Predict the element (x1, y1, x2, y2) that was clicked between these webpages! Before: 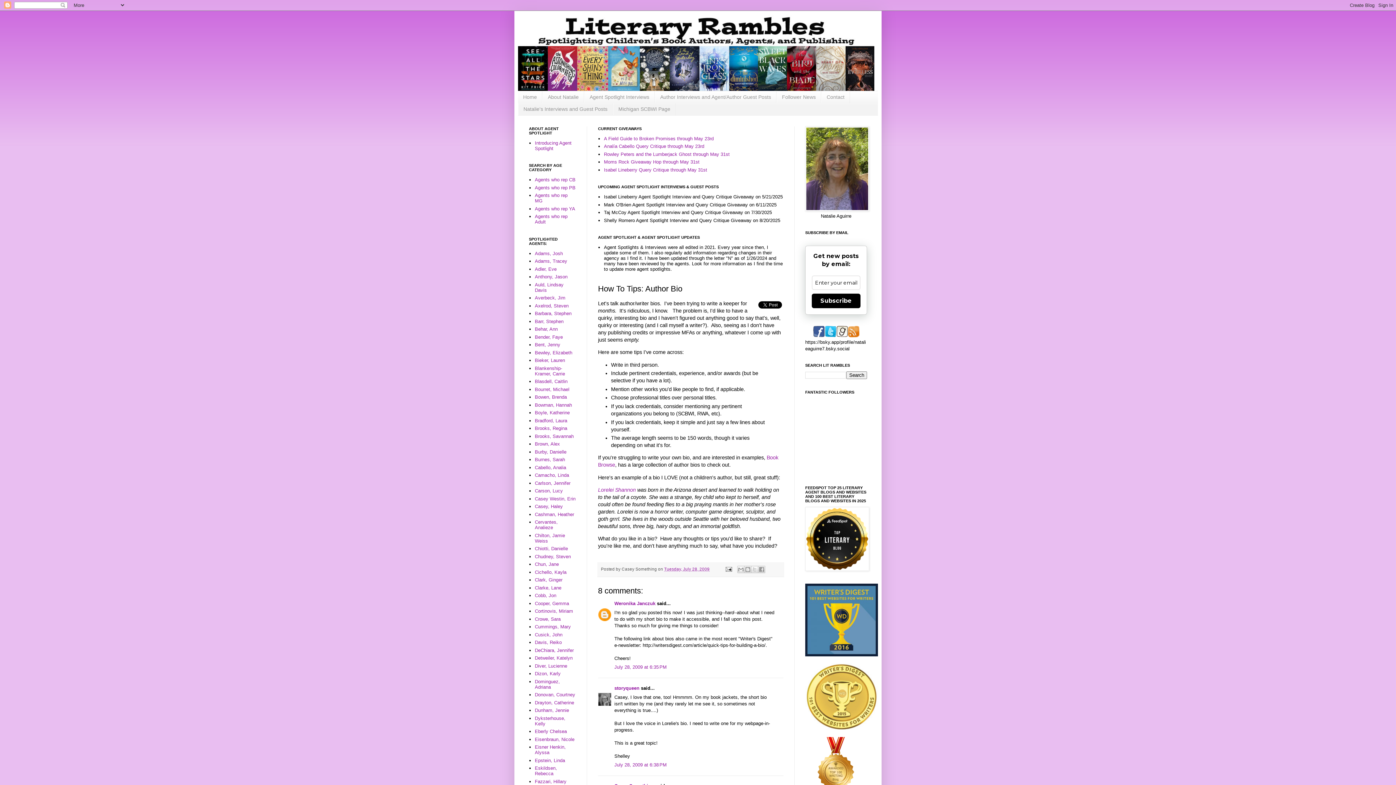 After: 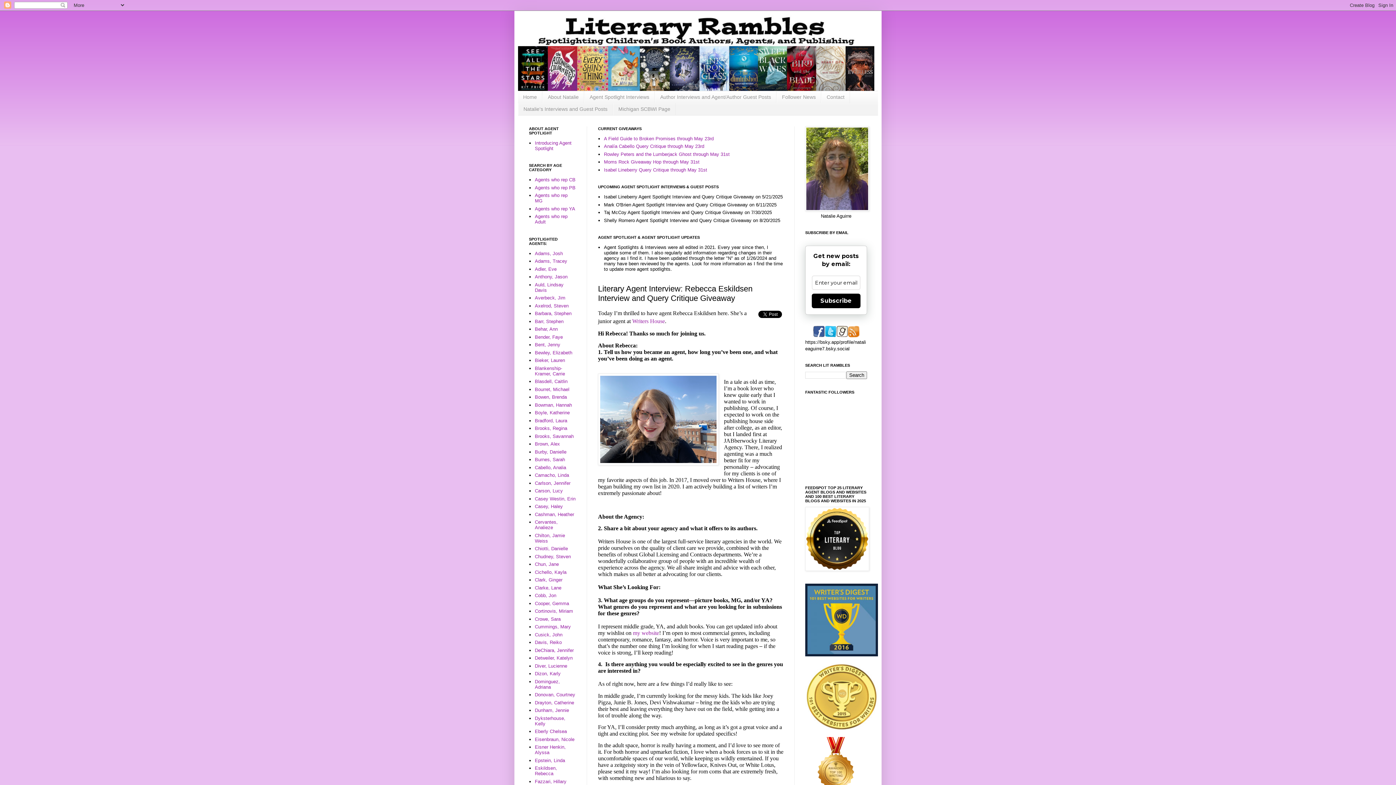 Action: bbox: (535, 765, 557, 776) label: Eskildsen, Rebecca